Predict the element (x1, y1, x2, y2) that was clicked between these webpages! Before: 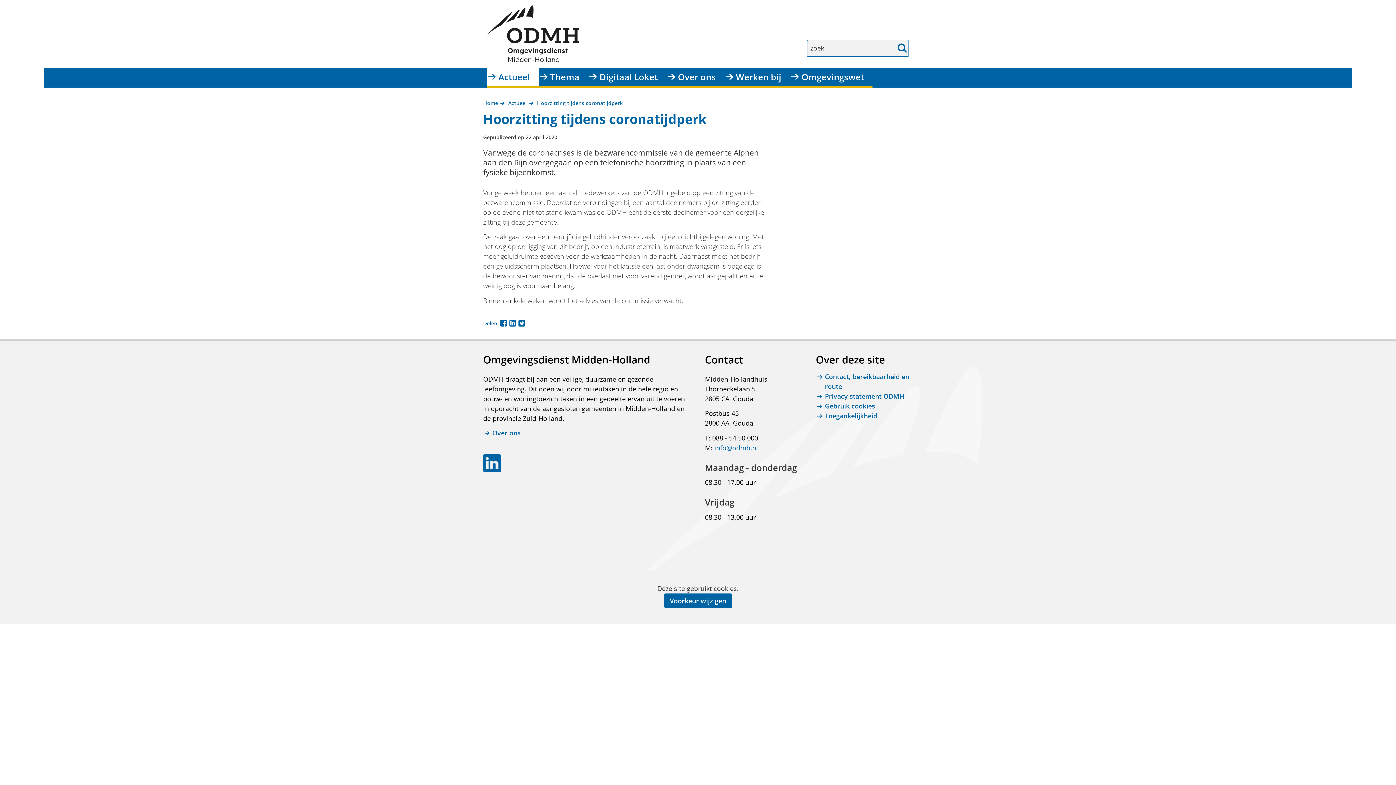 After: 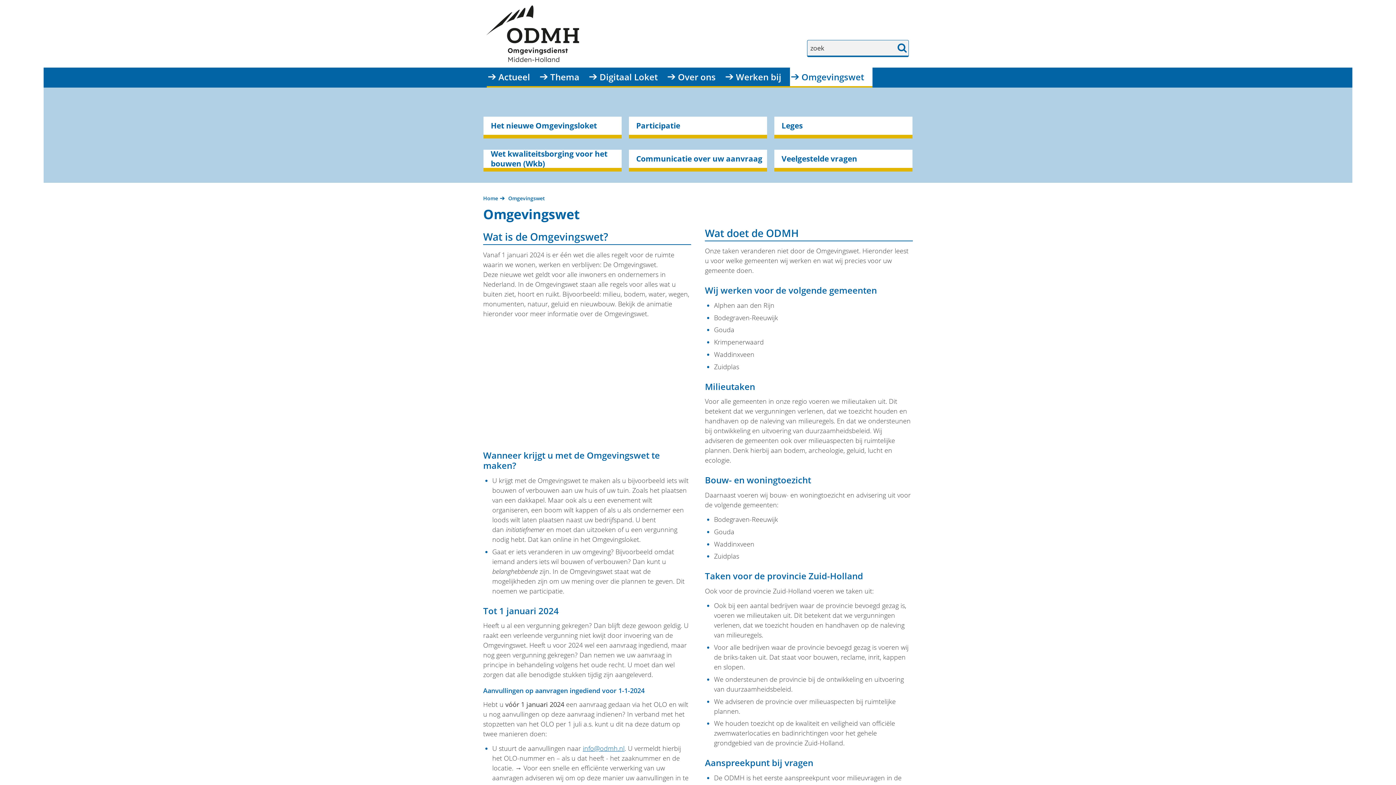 Action: label: Omgevingswet bbox: (801, 69, 864, 84)